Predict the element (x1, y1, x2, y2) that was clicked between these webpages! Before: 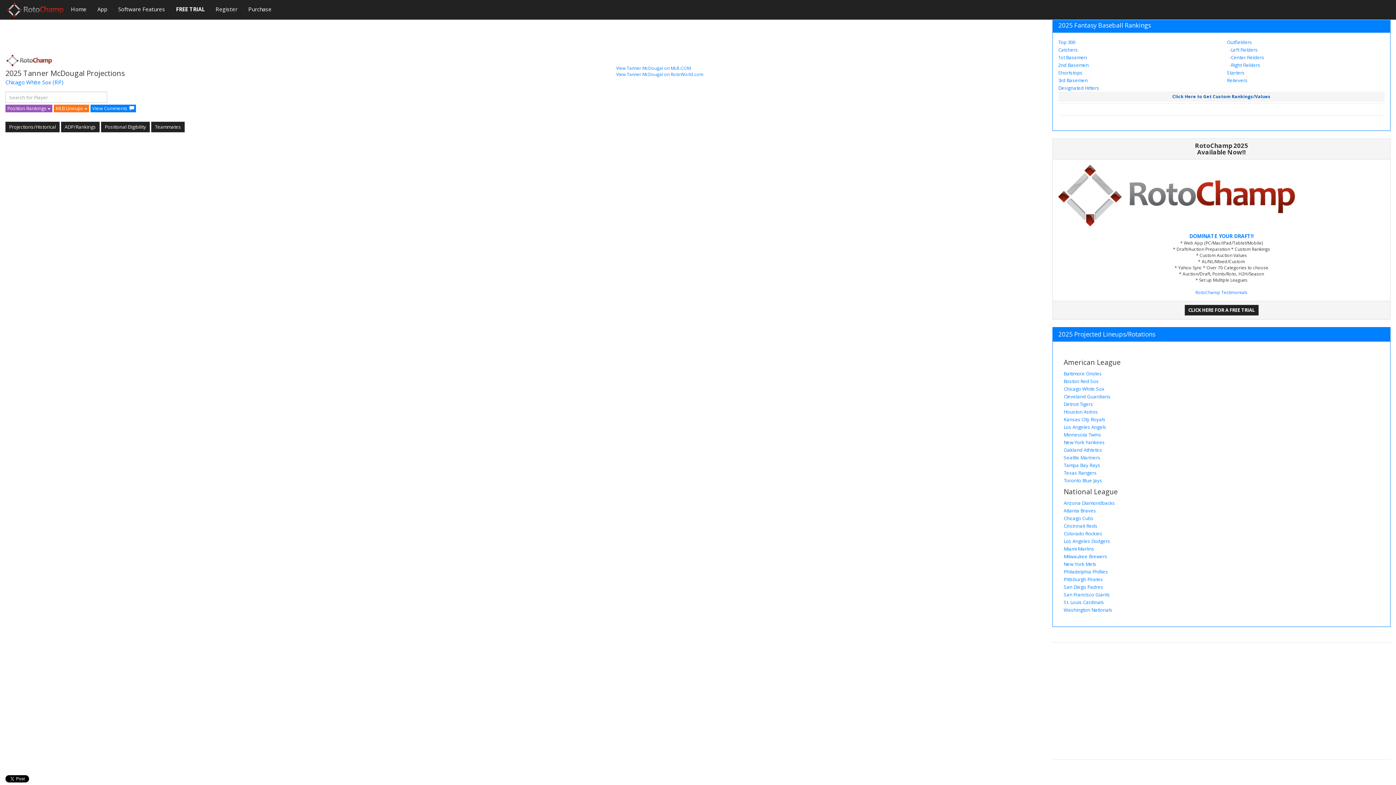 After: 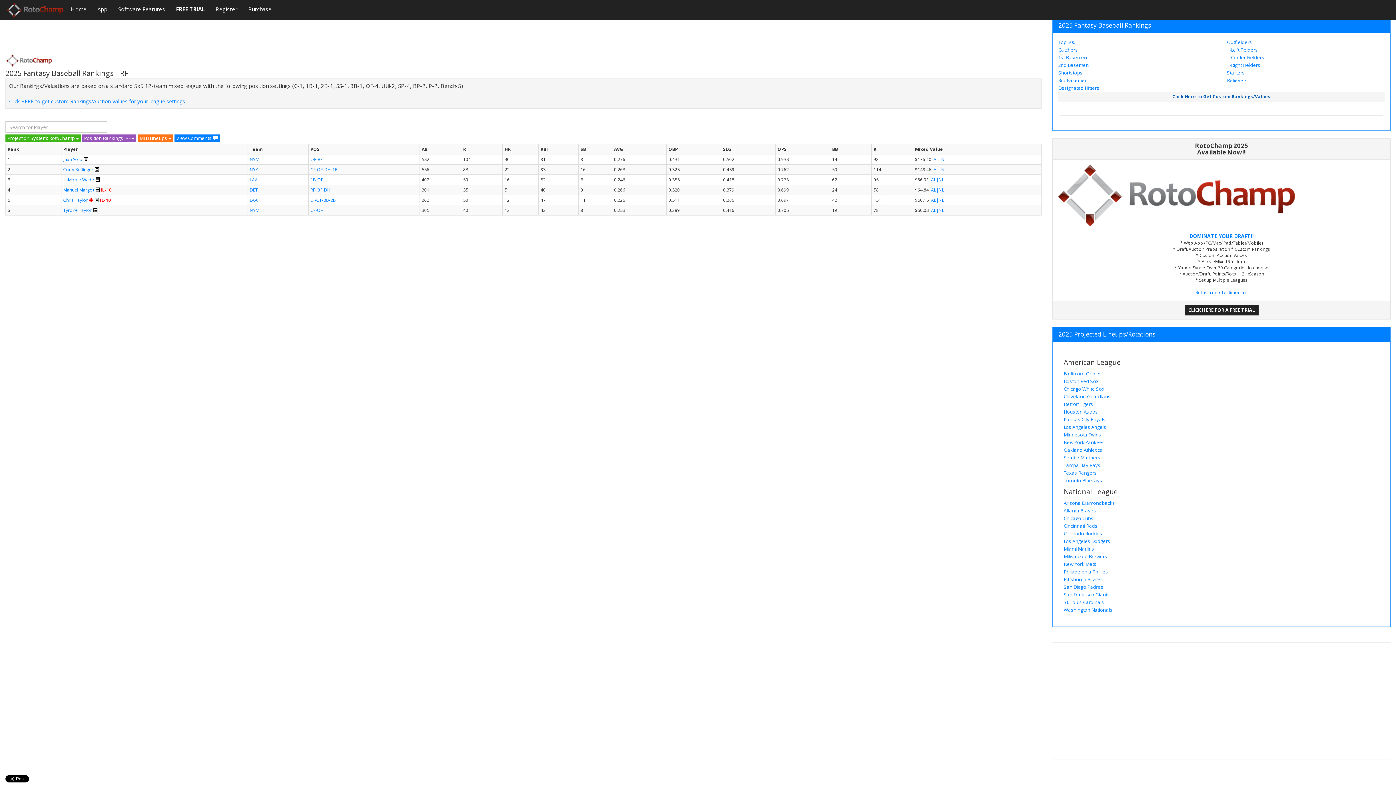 Action: label:  -Right Fielders bbox: (1228, 61, 1260, 68)